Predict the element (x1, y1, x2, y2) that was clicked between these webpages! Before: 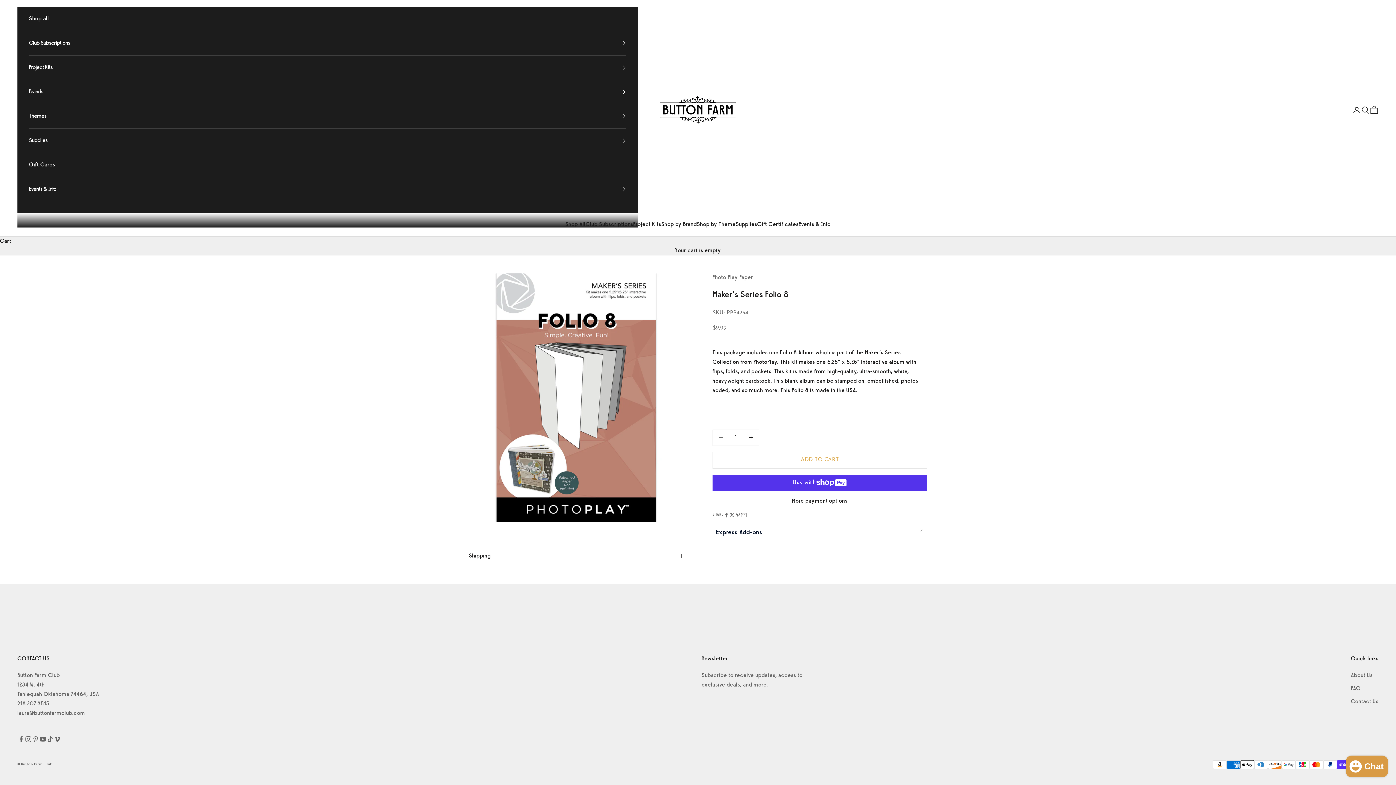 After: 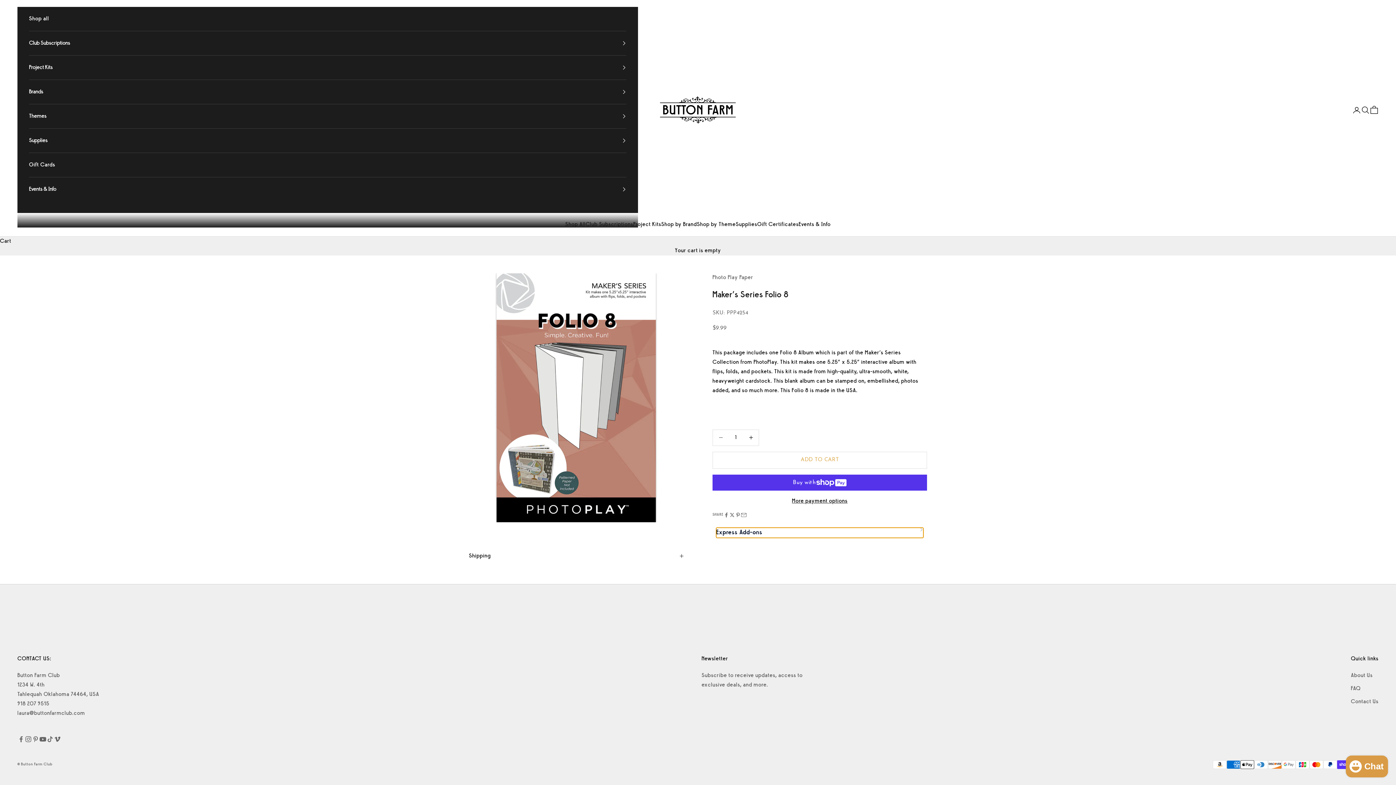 Action: label: Express Add-ons bbox: (716, 527, 923, 538)